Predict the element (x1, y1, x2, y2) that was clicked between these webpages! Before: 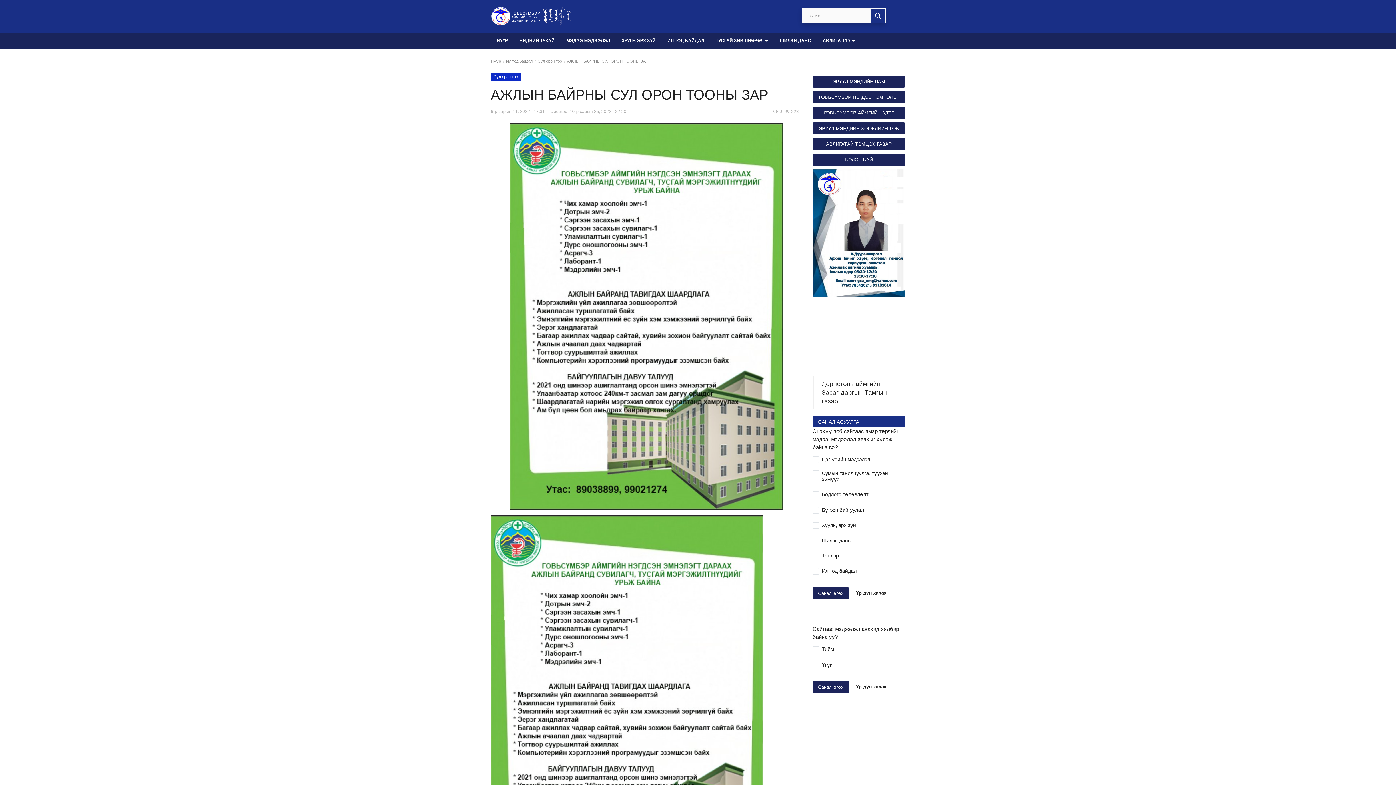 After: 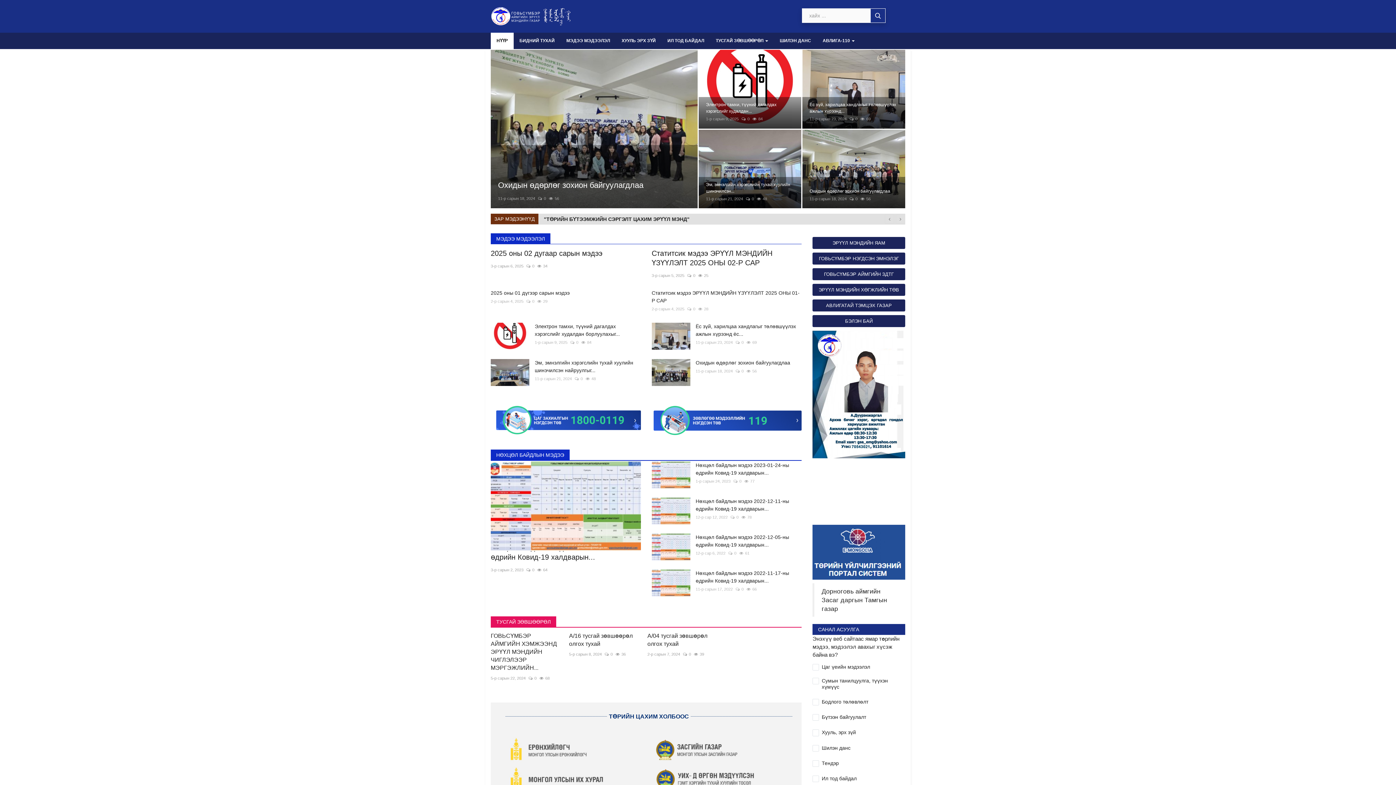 Action: bbox: (490, 12, 571, 18)